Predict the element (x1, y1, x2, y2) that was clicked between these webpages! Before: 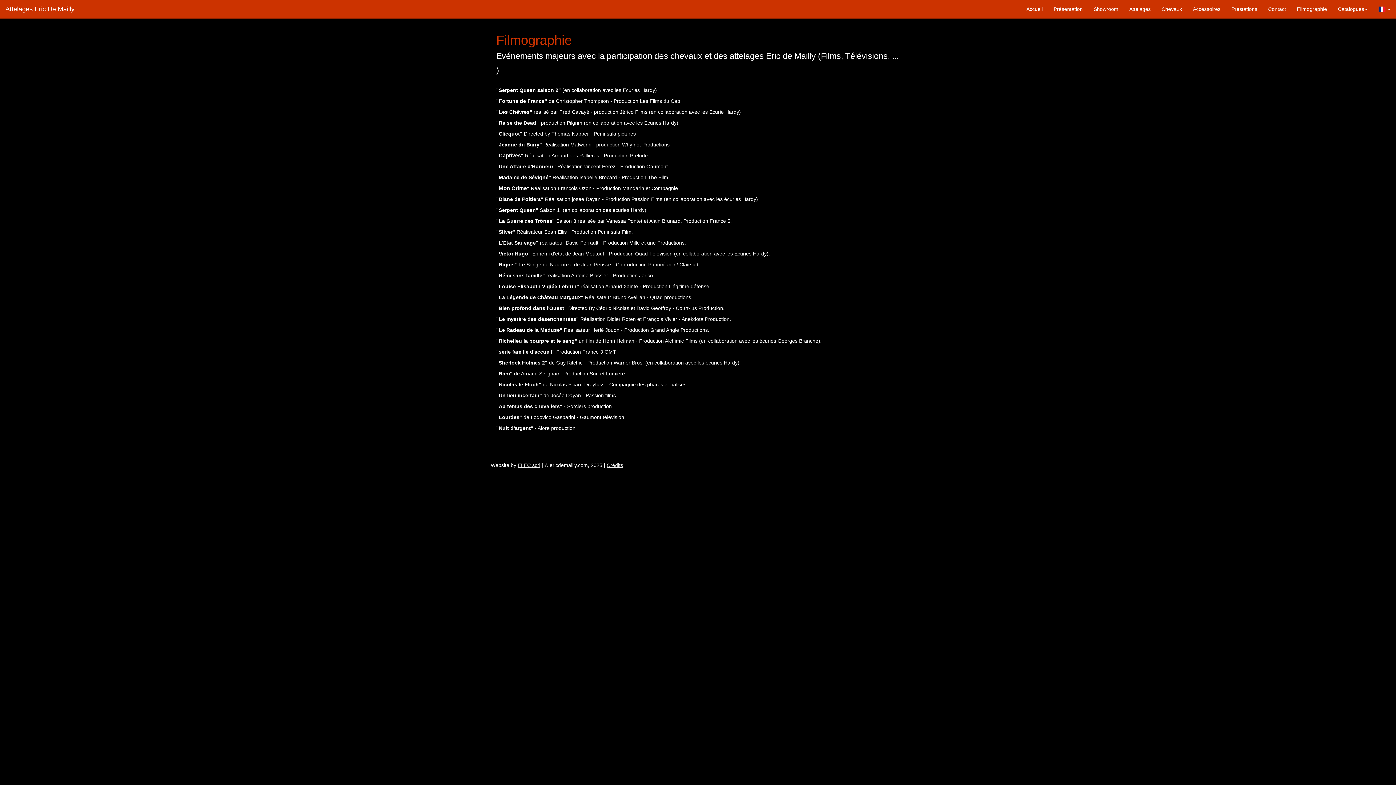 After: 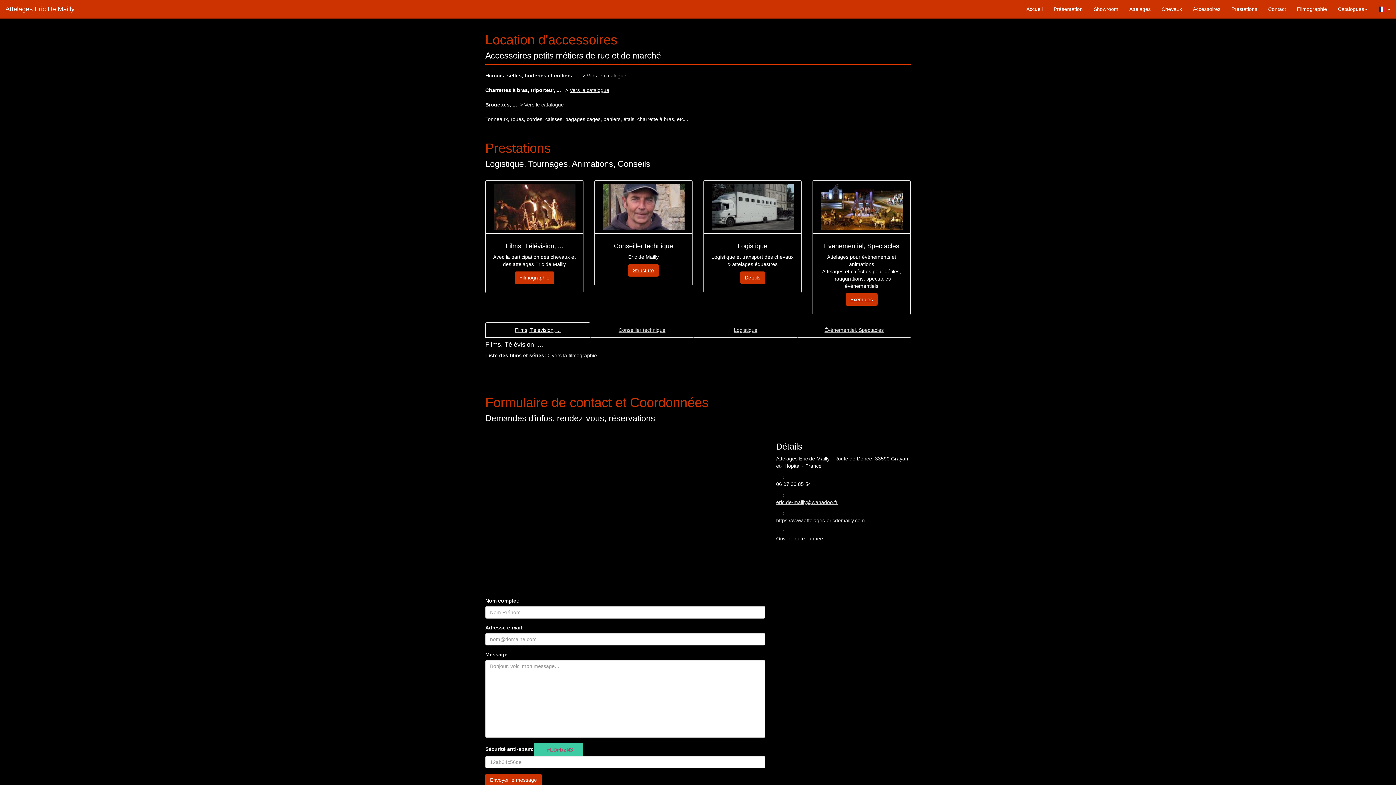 Action: bbox: (1187, 0, 1226, 18) label: Accessoires